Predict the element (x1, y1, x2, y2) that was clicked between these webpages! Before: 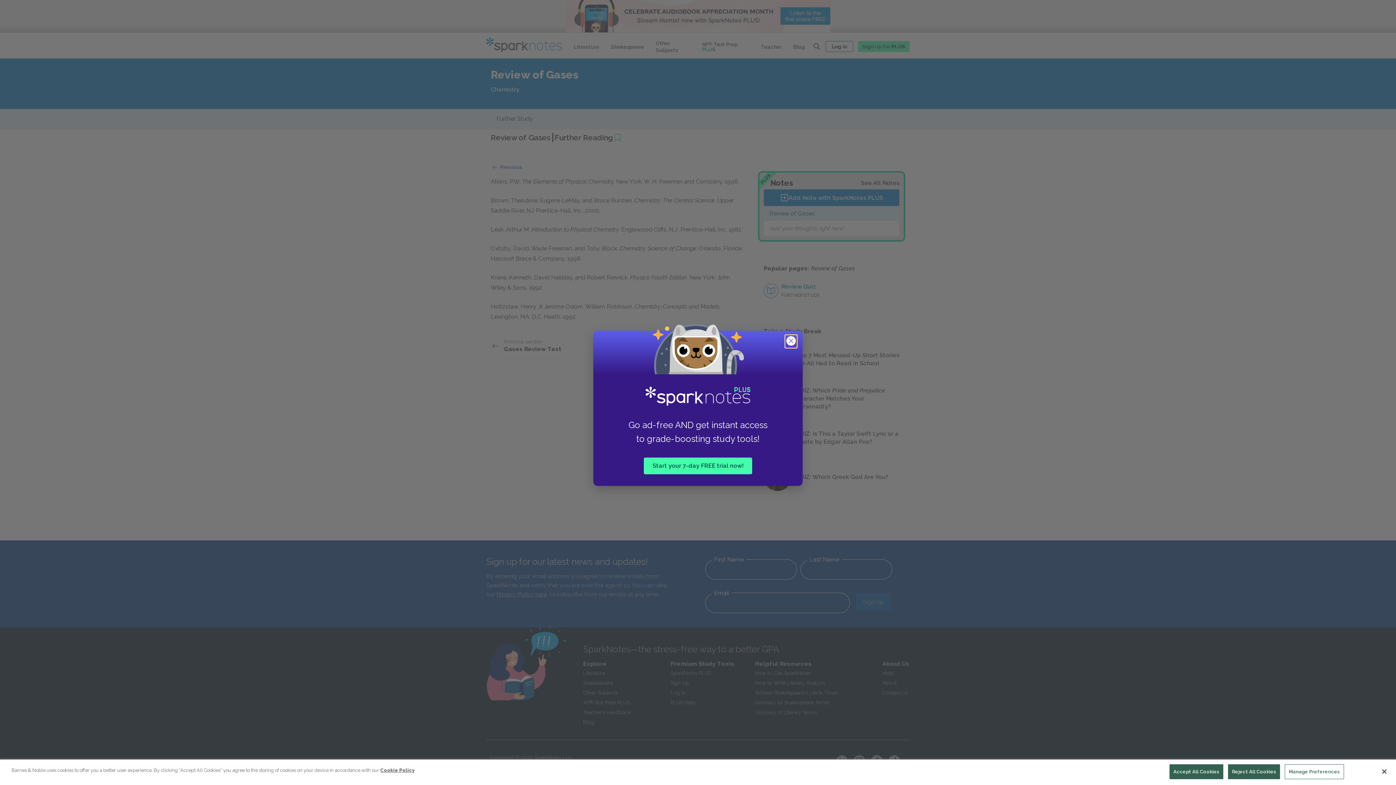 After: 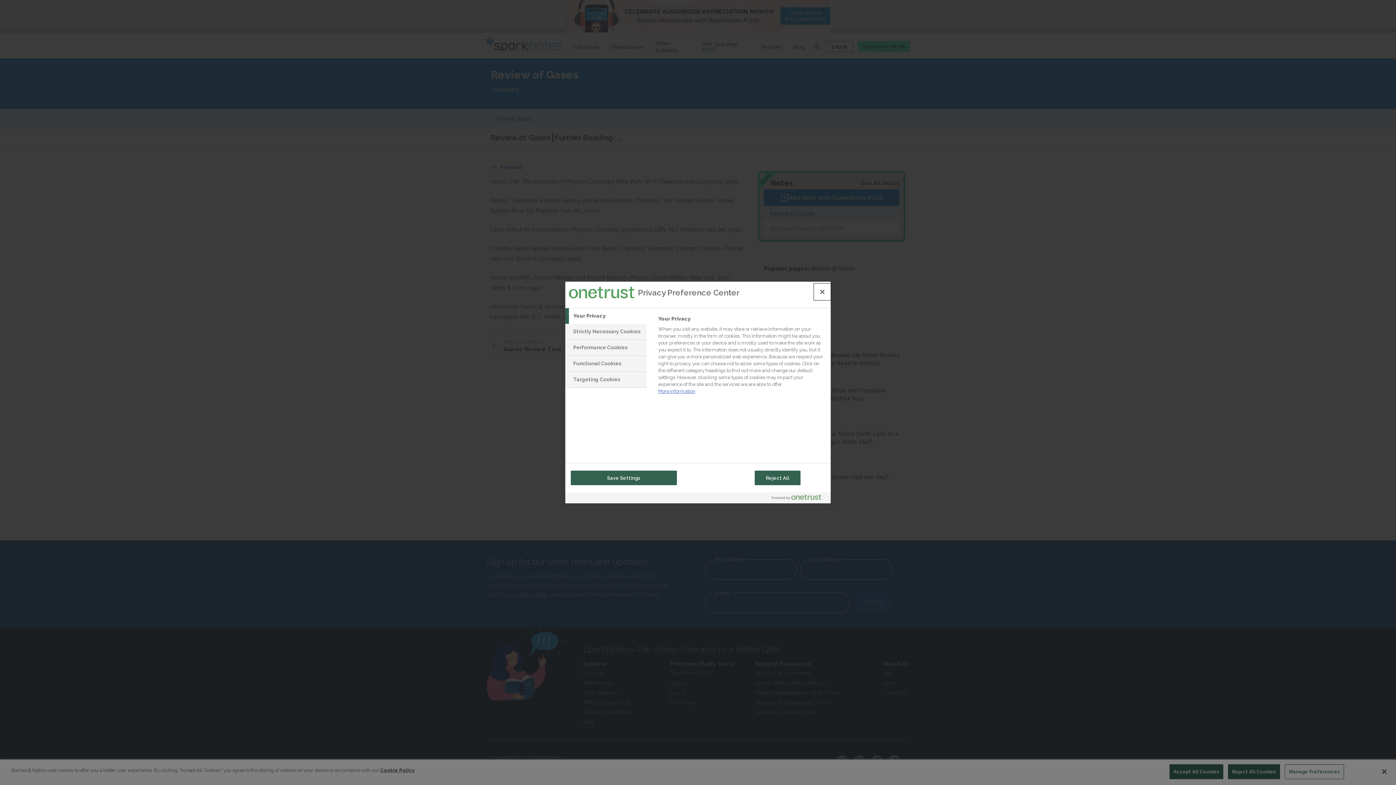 Action: label: Manage Preferences bbox: (1285, 764, 1344, 779)